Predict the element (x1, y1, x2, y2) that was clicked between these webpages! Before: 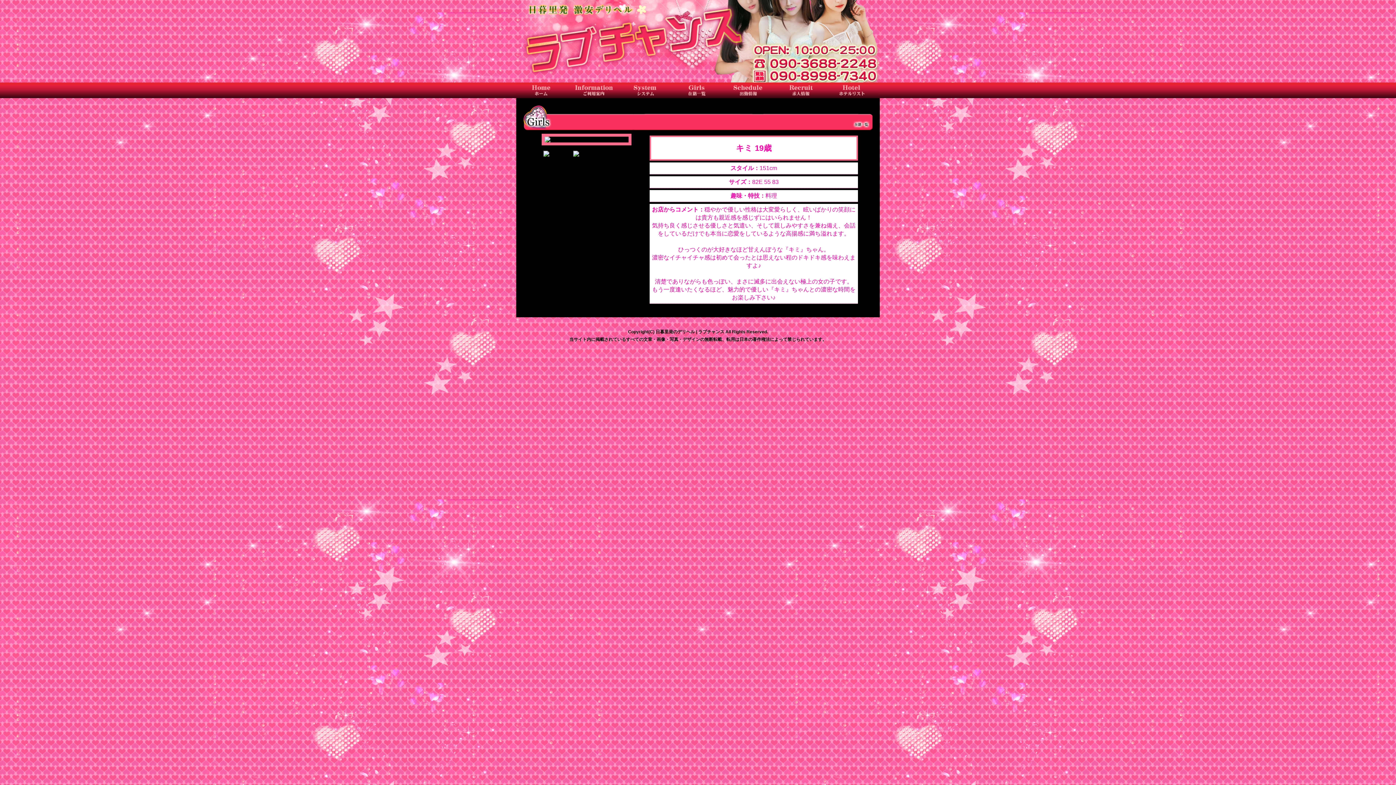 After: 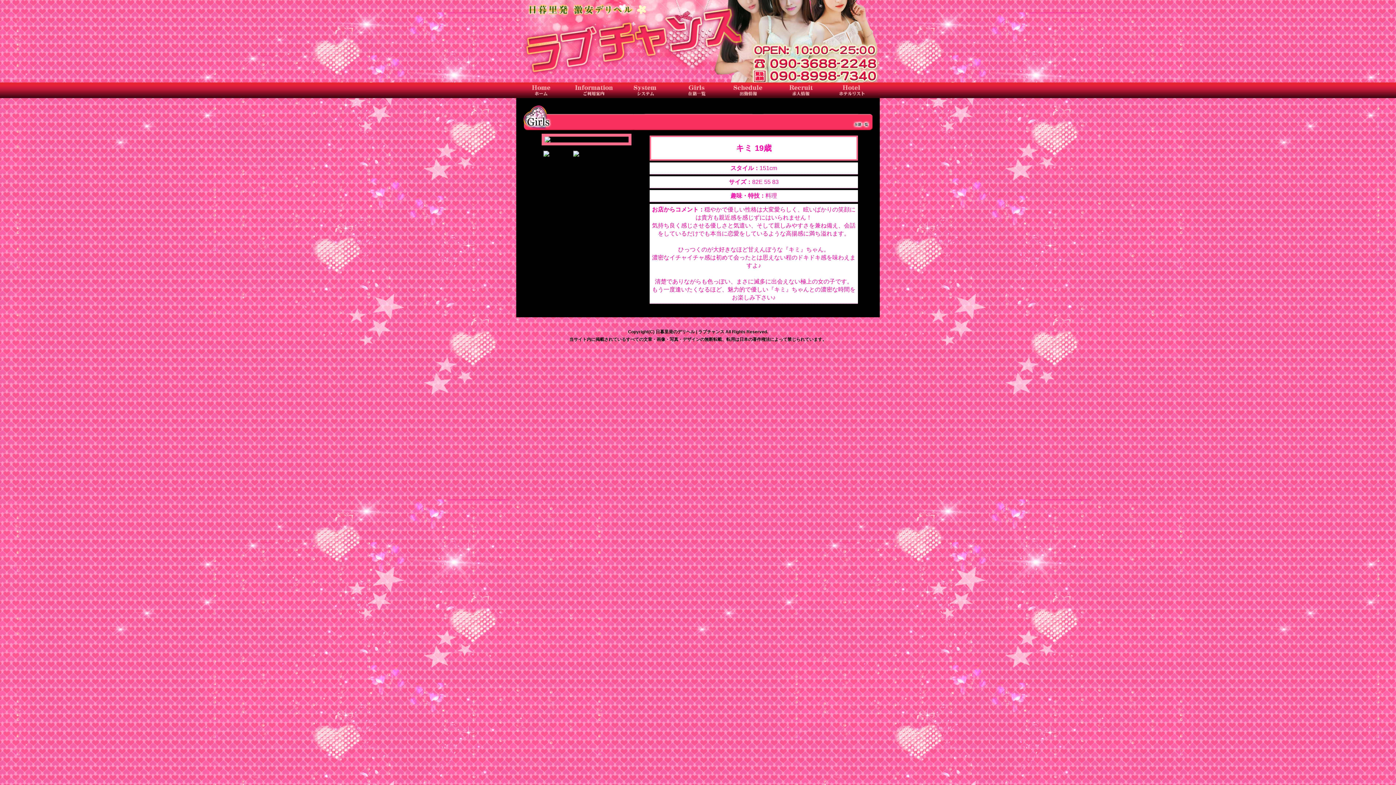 Action: bbox: (543, 150, 569, 156)